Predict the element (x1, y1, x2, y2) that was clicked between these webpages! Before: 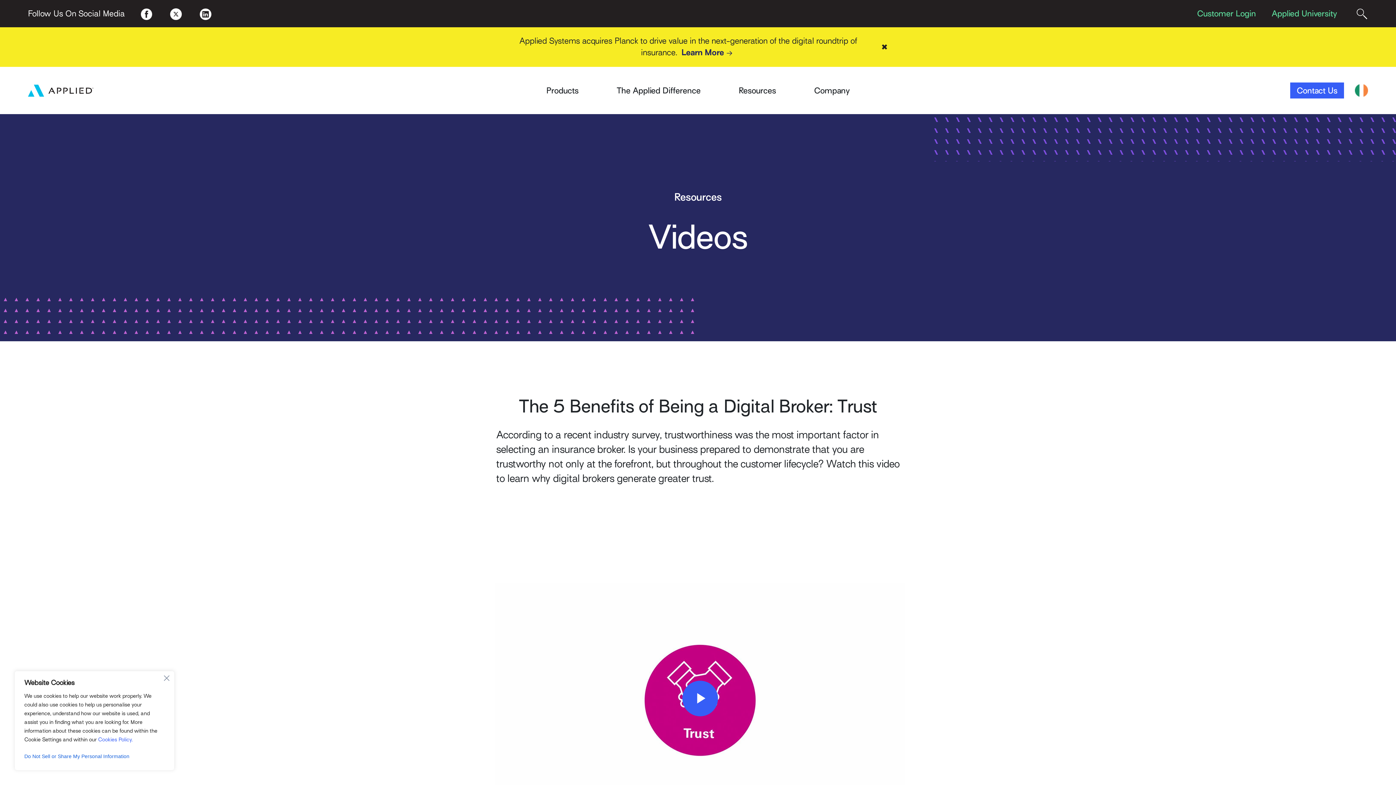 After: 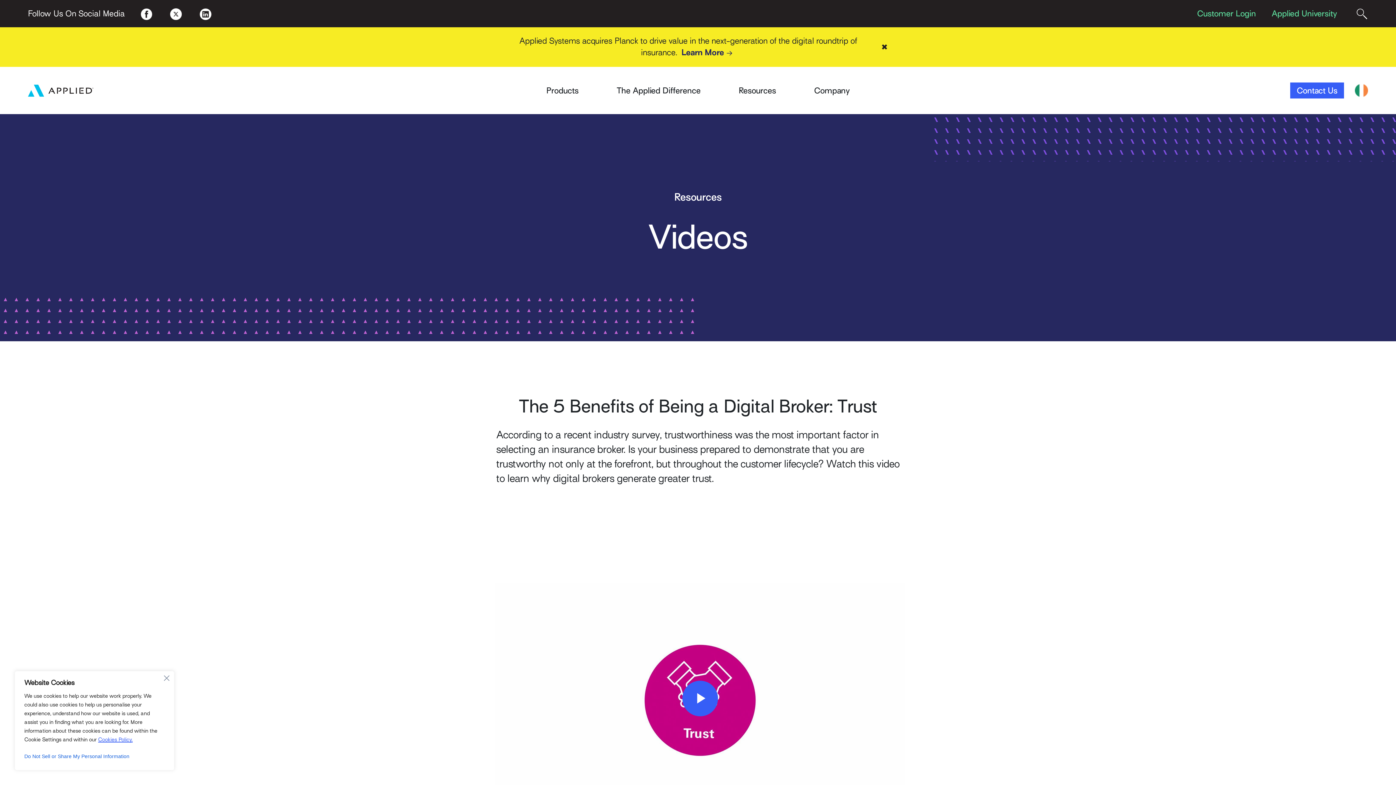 Action: label: Cookies Policy. bbox: (98, 737, 132, 742)